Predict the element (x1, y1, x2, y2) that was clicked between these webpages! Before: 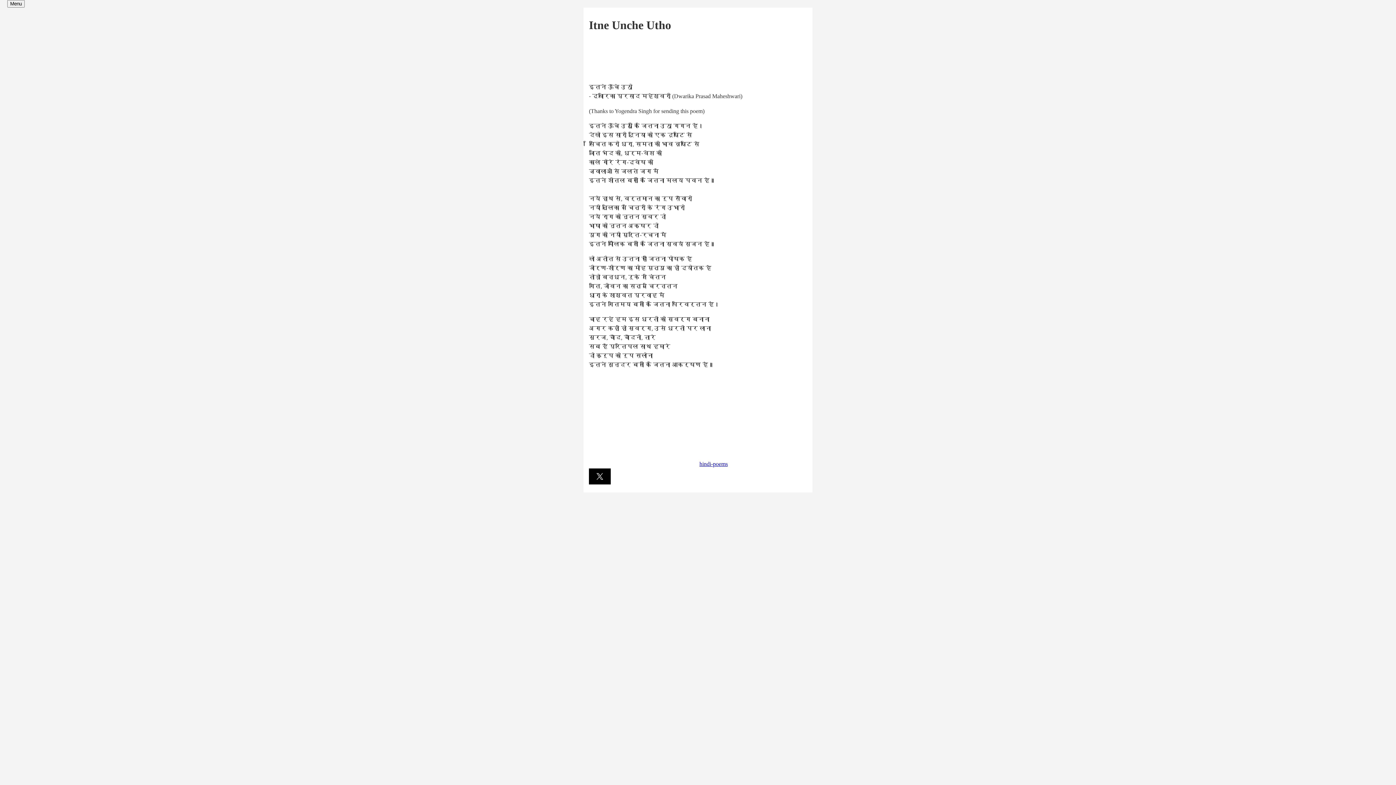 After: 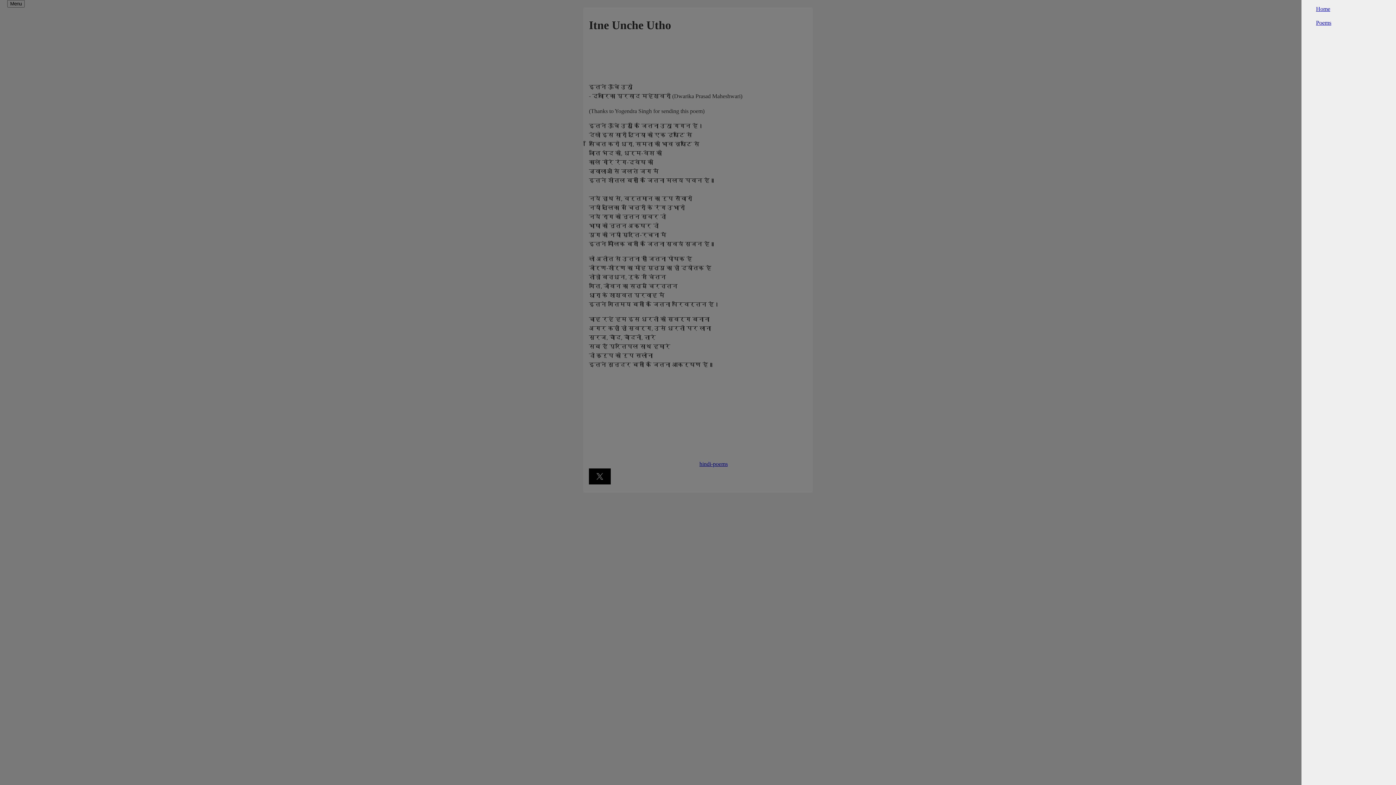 Action: label: Menu bbox: (7, 0, 24, 7)